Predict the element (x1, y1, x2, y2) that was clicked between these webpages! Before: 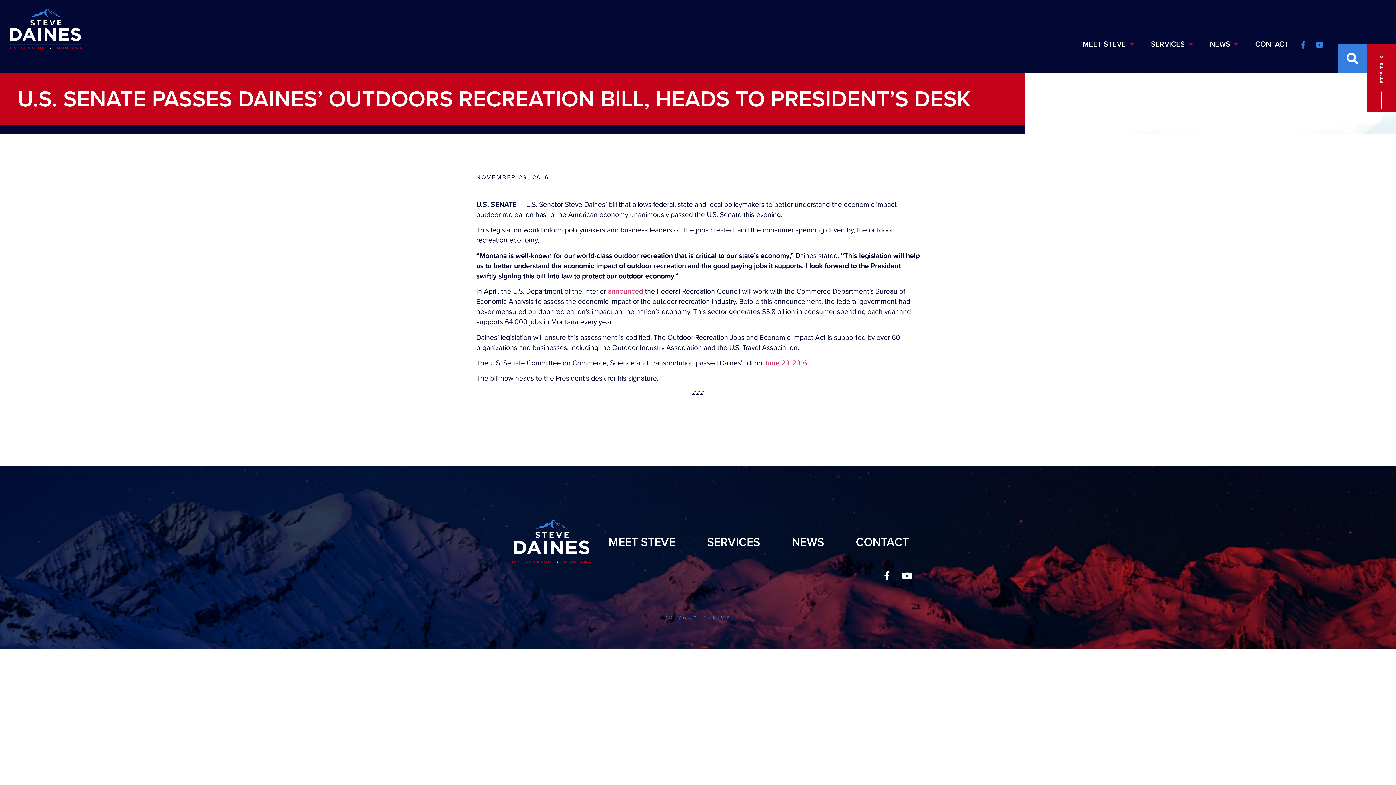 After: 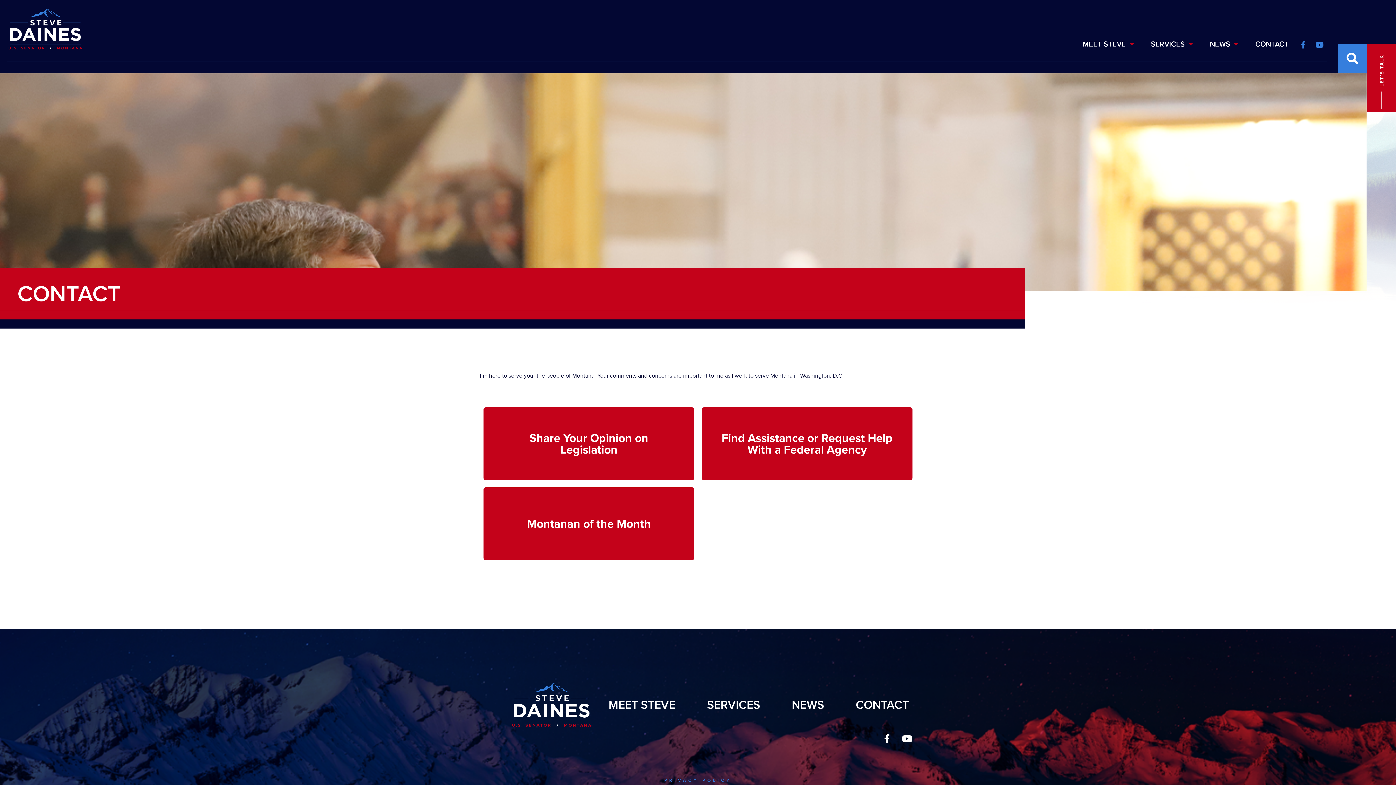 Action: bbox: (1367, 43, 1396, 111)